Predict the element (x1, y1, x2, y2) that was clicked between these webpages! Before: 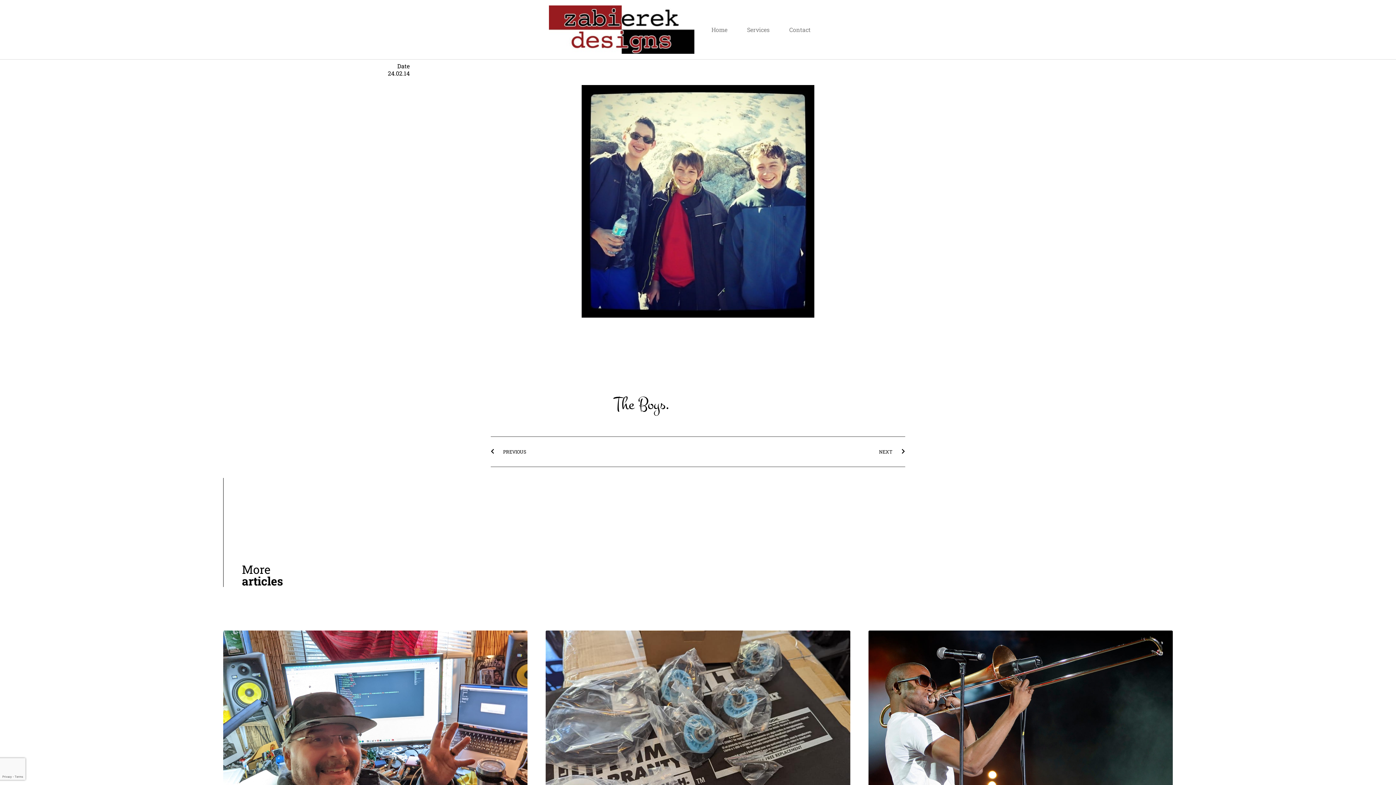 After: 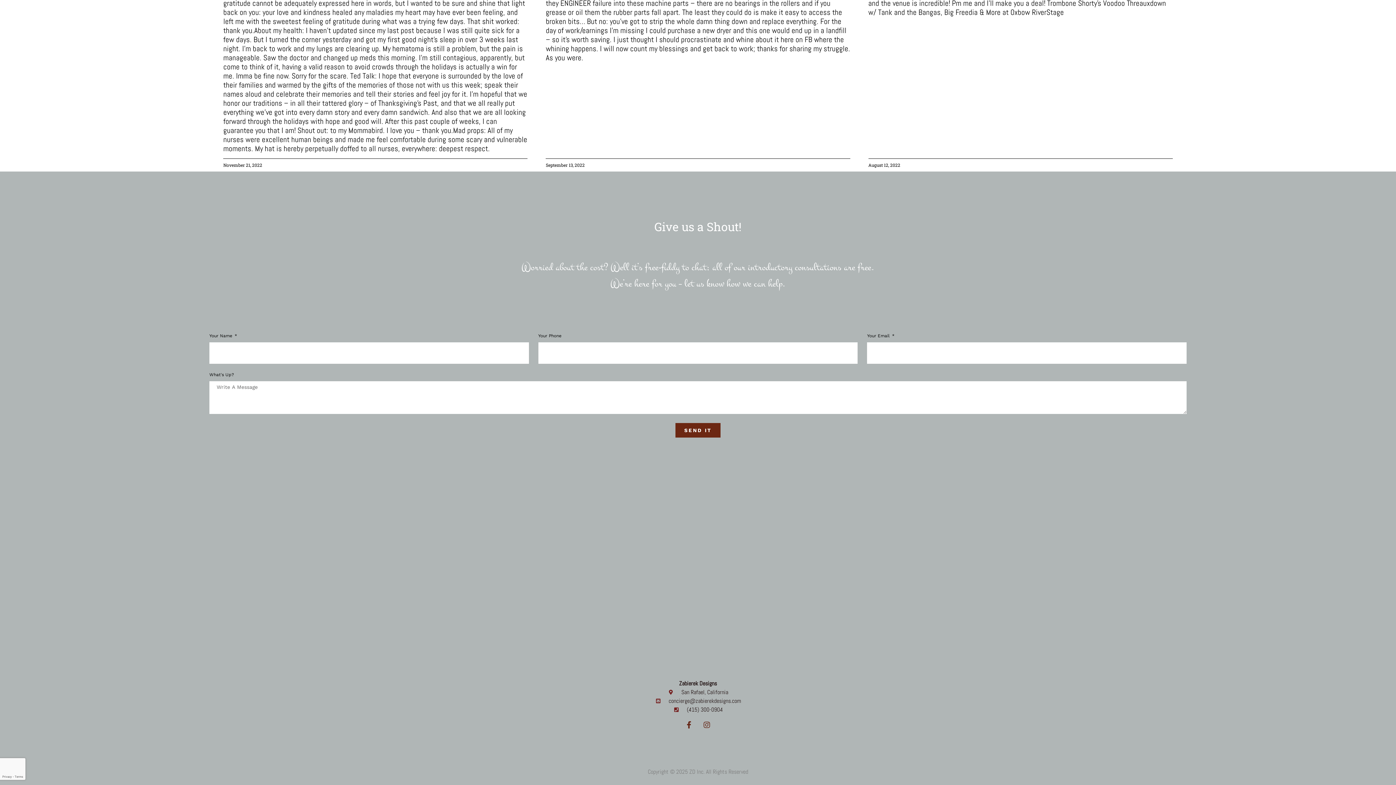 Action: label: Contact bbox: (779, 21, 820, 38)